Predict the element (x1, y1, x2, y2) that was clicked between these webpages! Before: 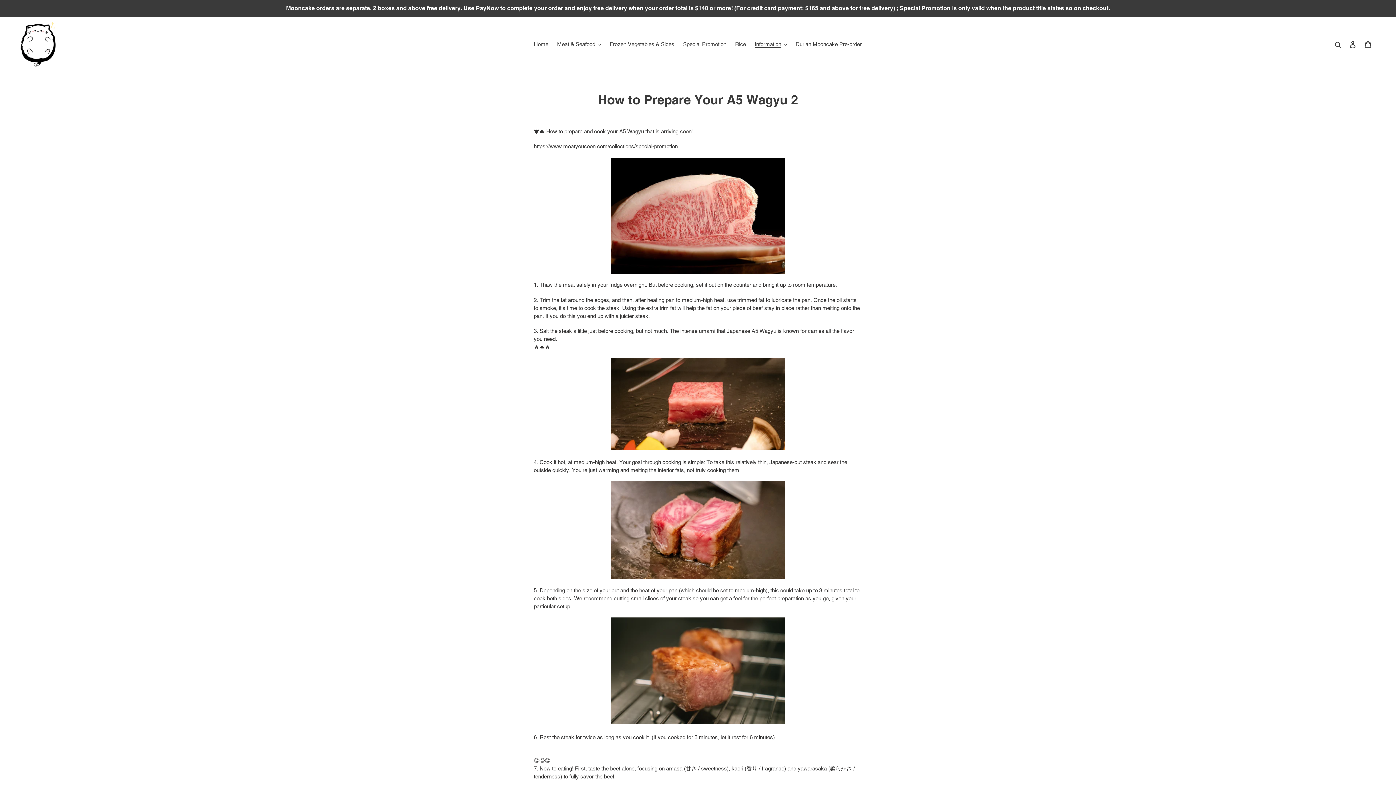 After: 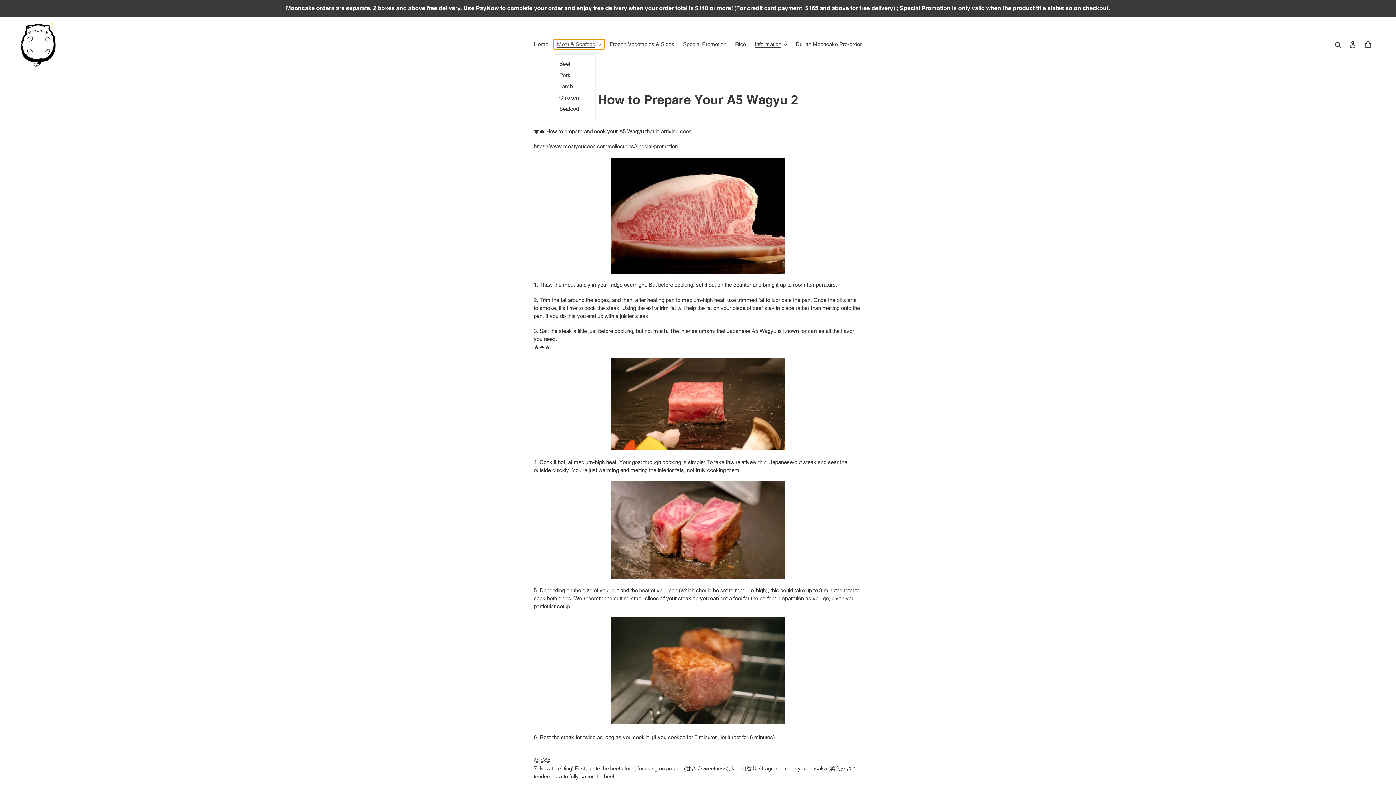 Action: label: Meat & Seafood bbox: (553, 39, 604, 49)